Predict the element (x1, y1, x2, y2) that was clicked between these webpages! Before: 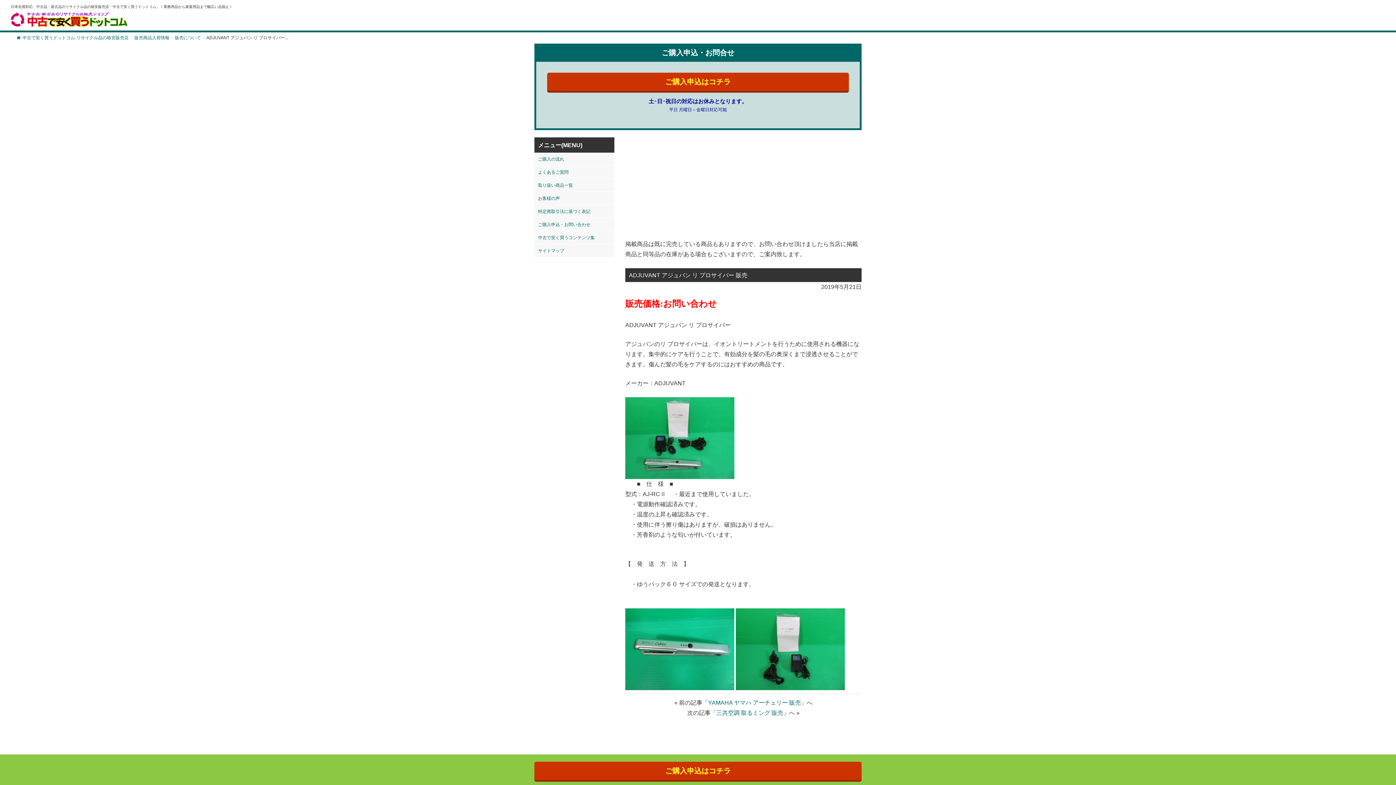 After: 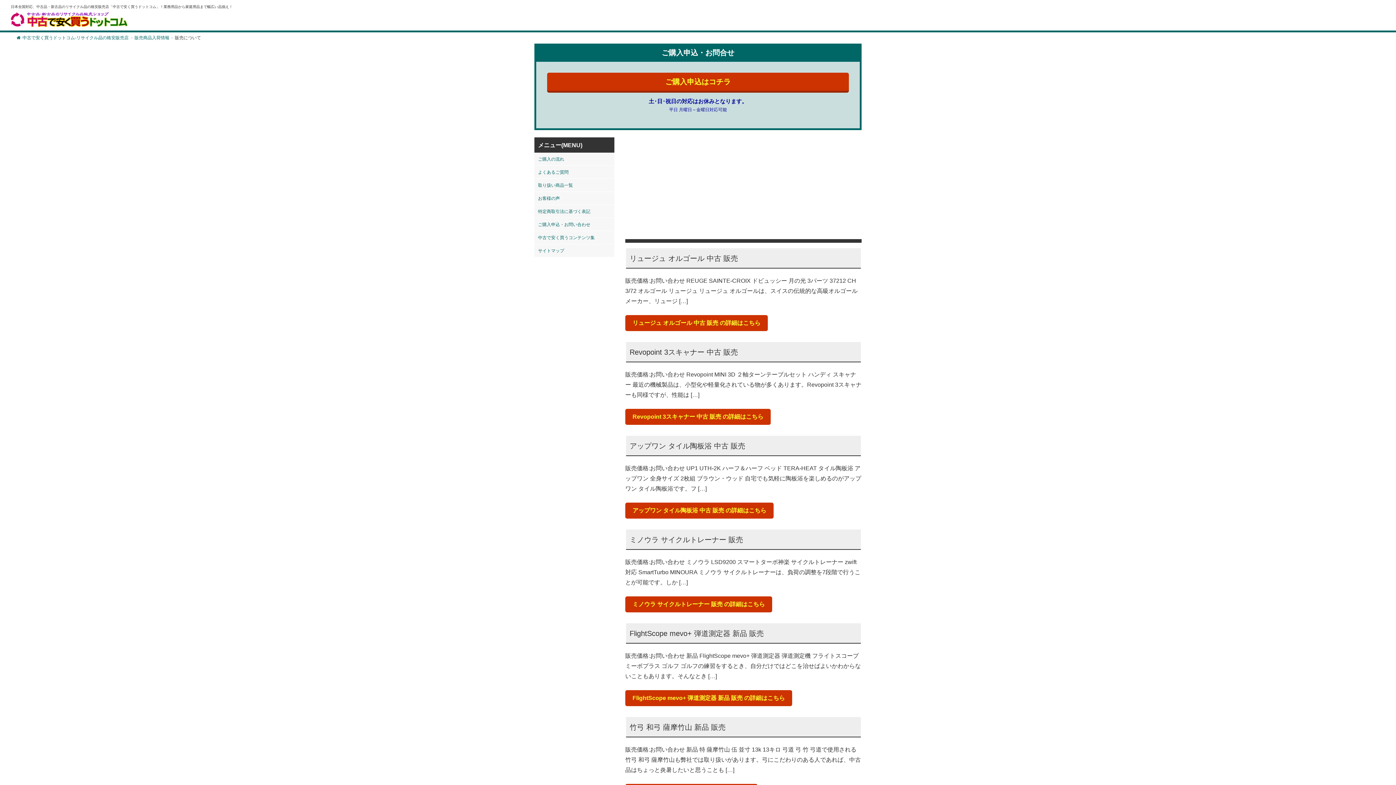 Action: label: 販売について bbox: (174, 35, 201, 40)